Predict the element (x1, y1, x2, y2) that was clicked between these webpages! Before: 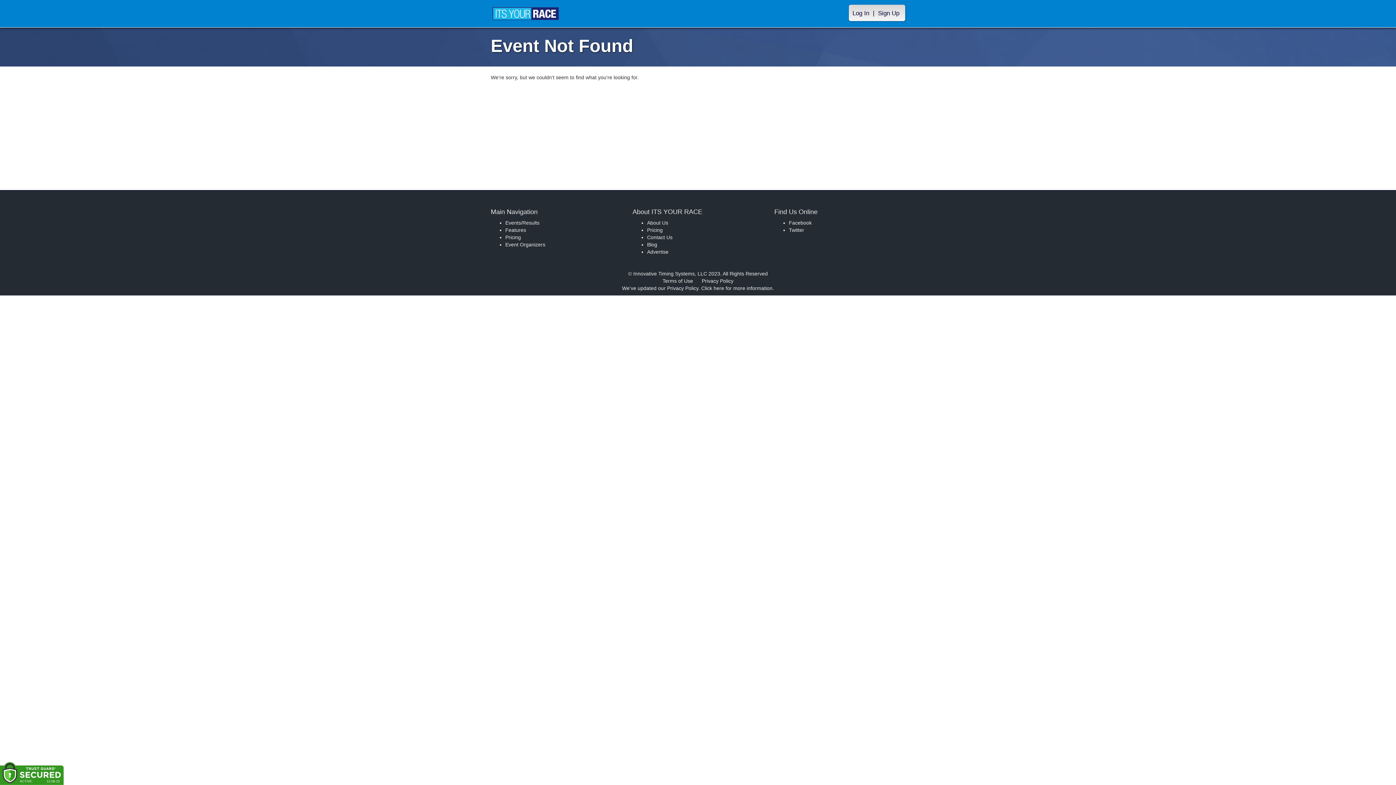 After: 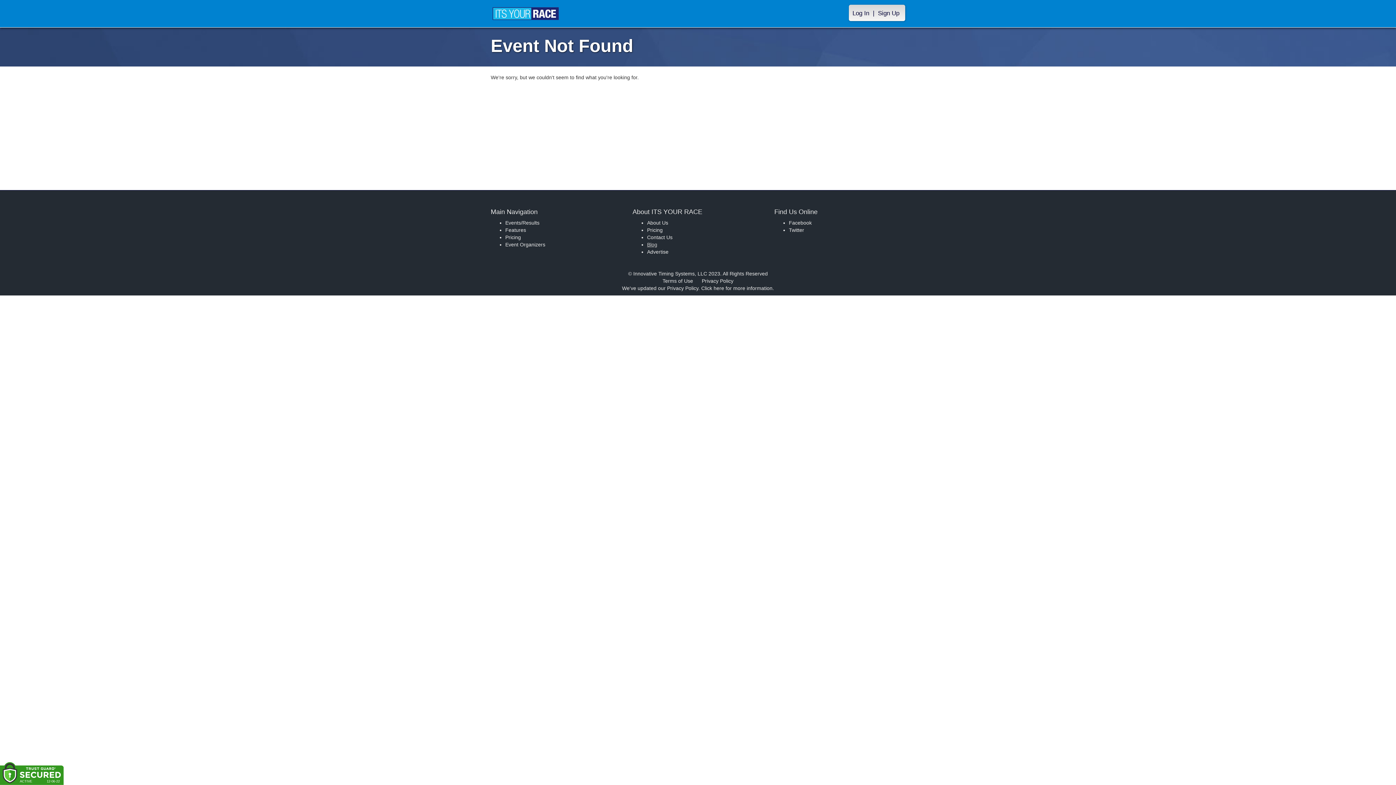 Action: bbox: (647, 241, 657, 247) label: Blog